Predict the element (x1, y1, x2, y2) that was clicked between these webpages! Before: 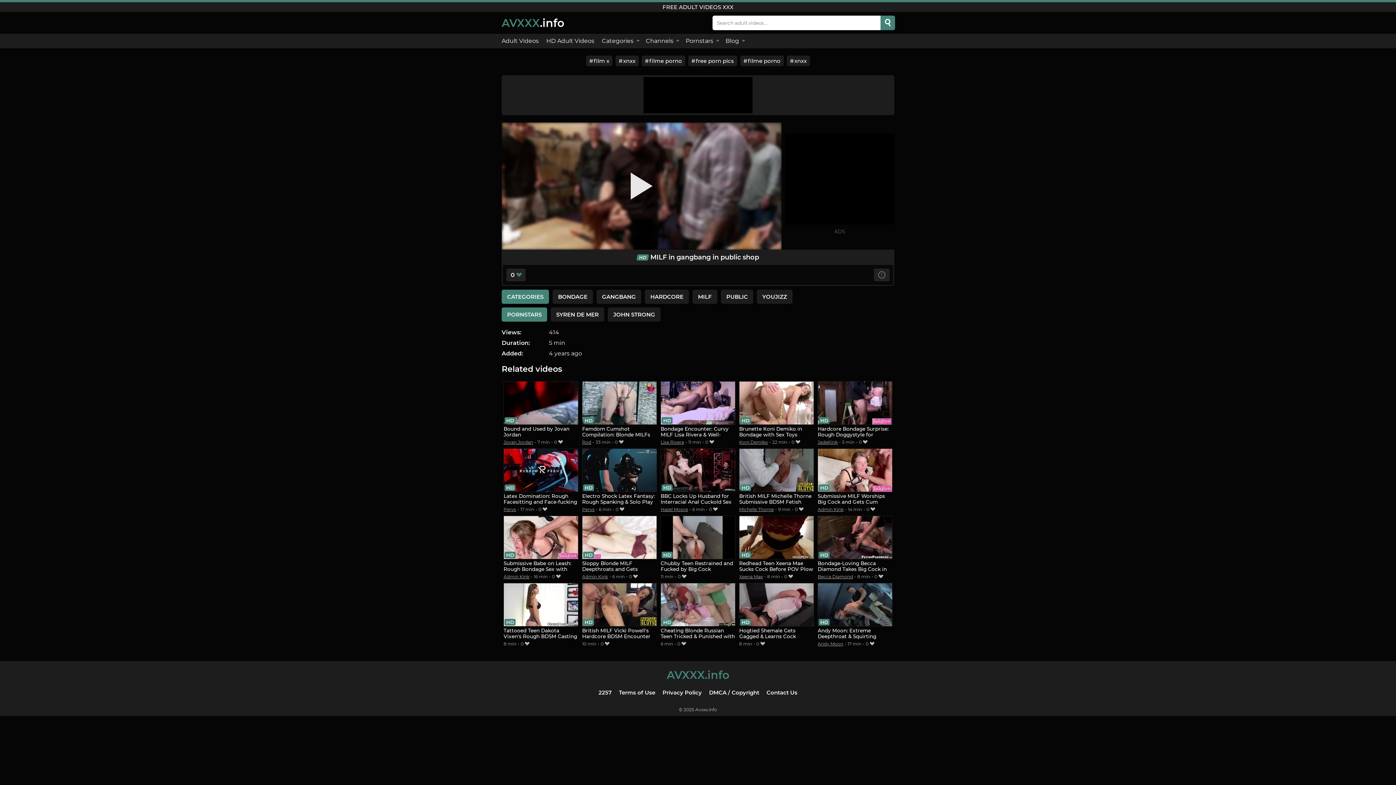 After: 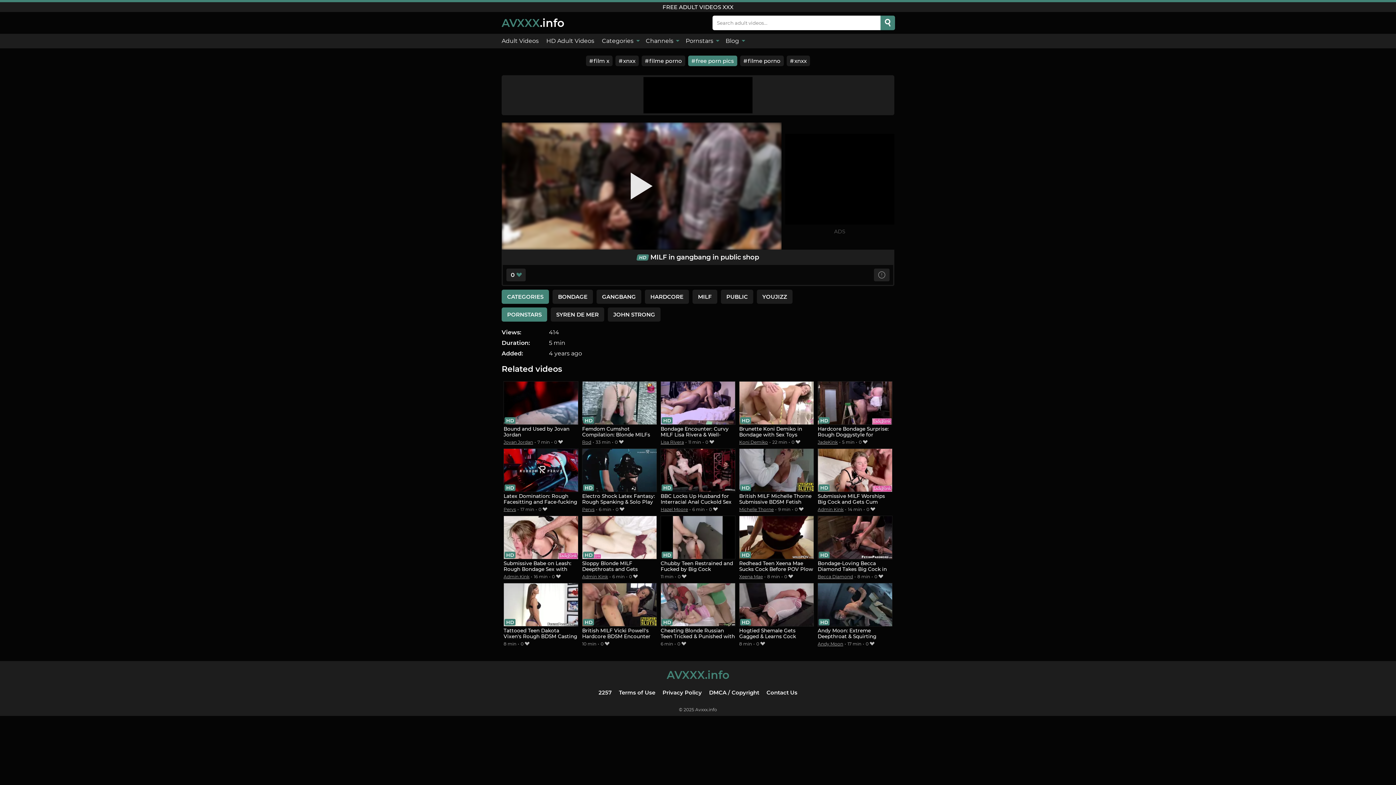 Action: bbox: (688, 55, 737, 66) label: free porn pics